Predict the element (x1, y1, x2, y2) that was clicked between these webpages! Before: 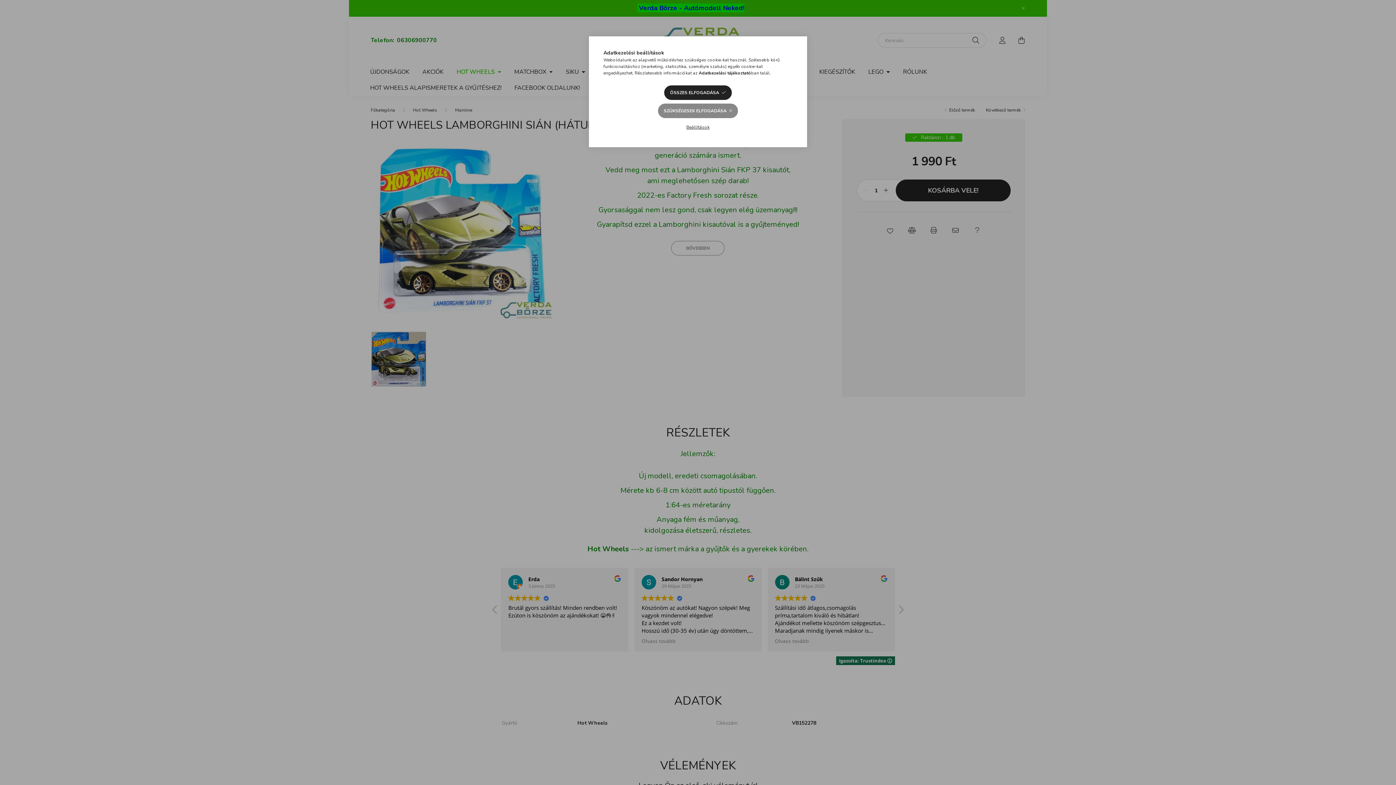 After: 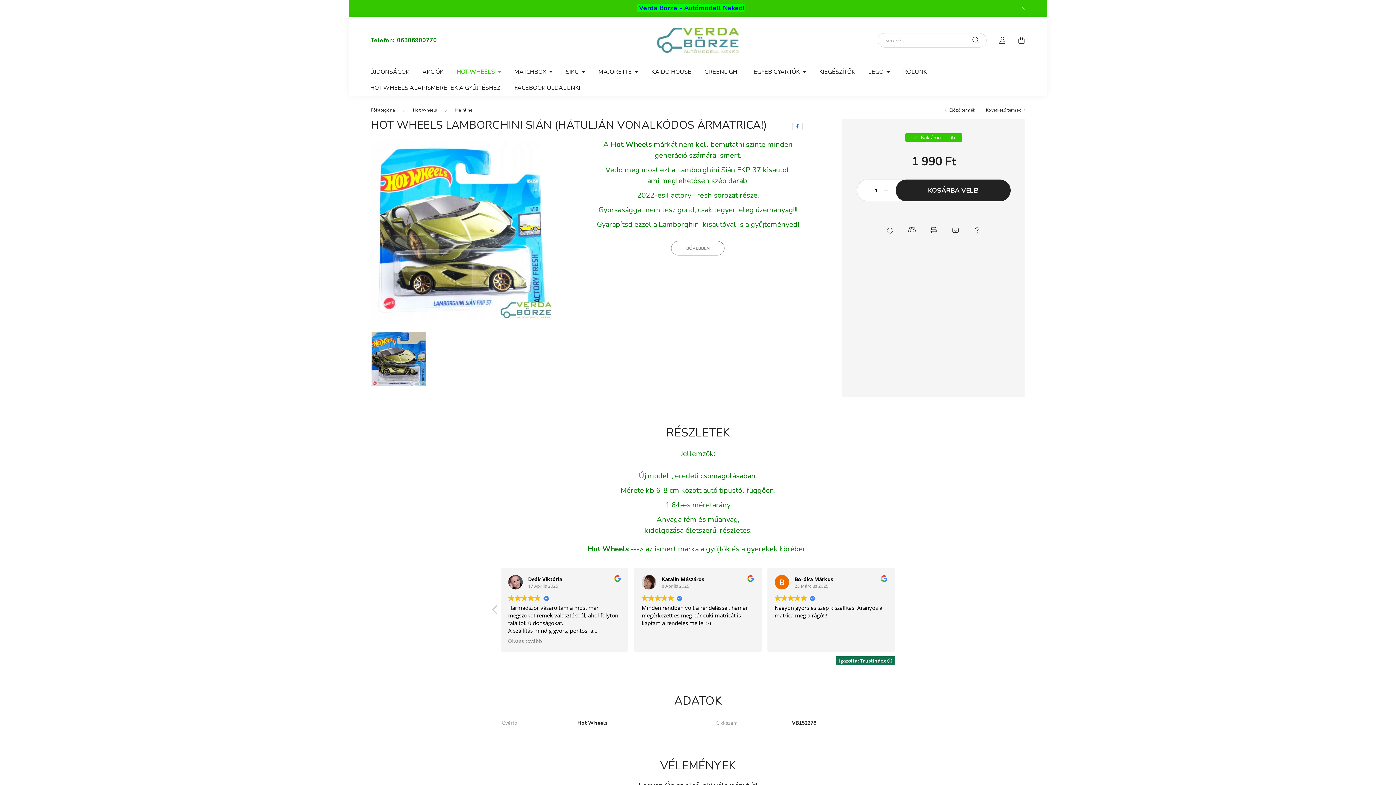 Action: bbox: (658, 103, 738, 118) label: SZÜKSÉGESEK ELFOGADÁSA